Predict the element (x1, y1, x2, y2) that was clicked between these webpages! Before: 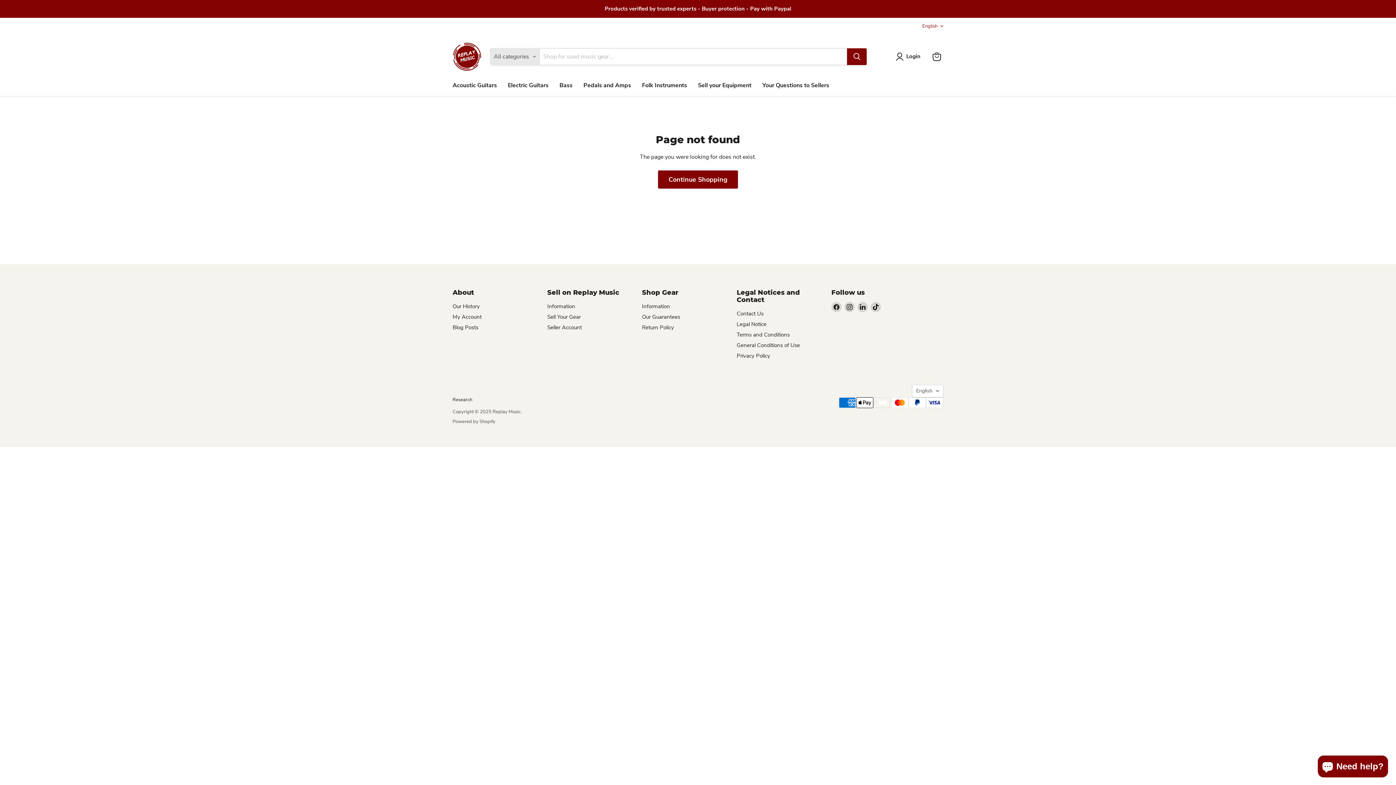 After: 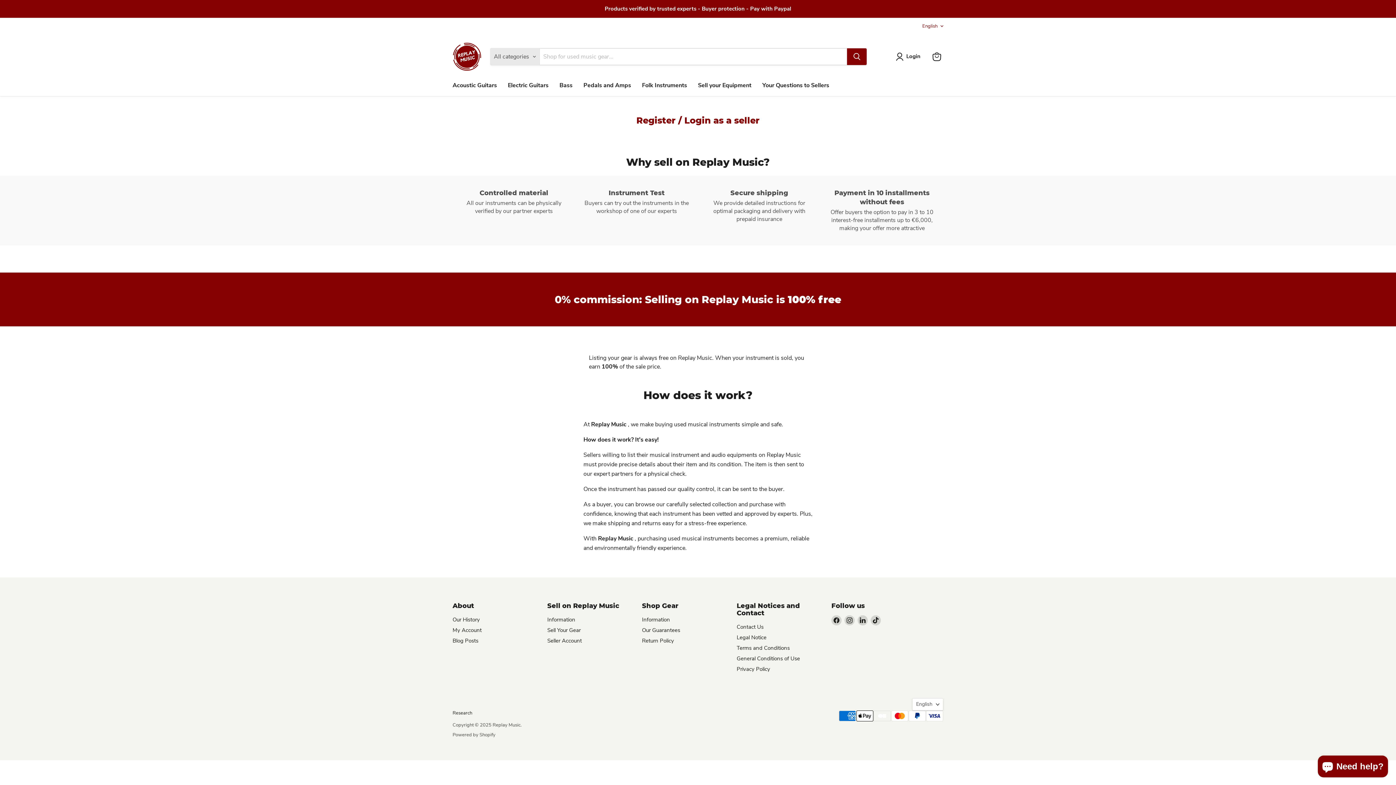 Action: label: Information bbox: (642, 302, 670, 310)